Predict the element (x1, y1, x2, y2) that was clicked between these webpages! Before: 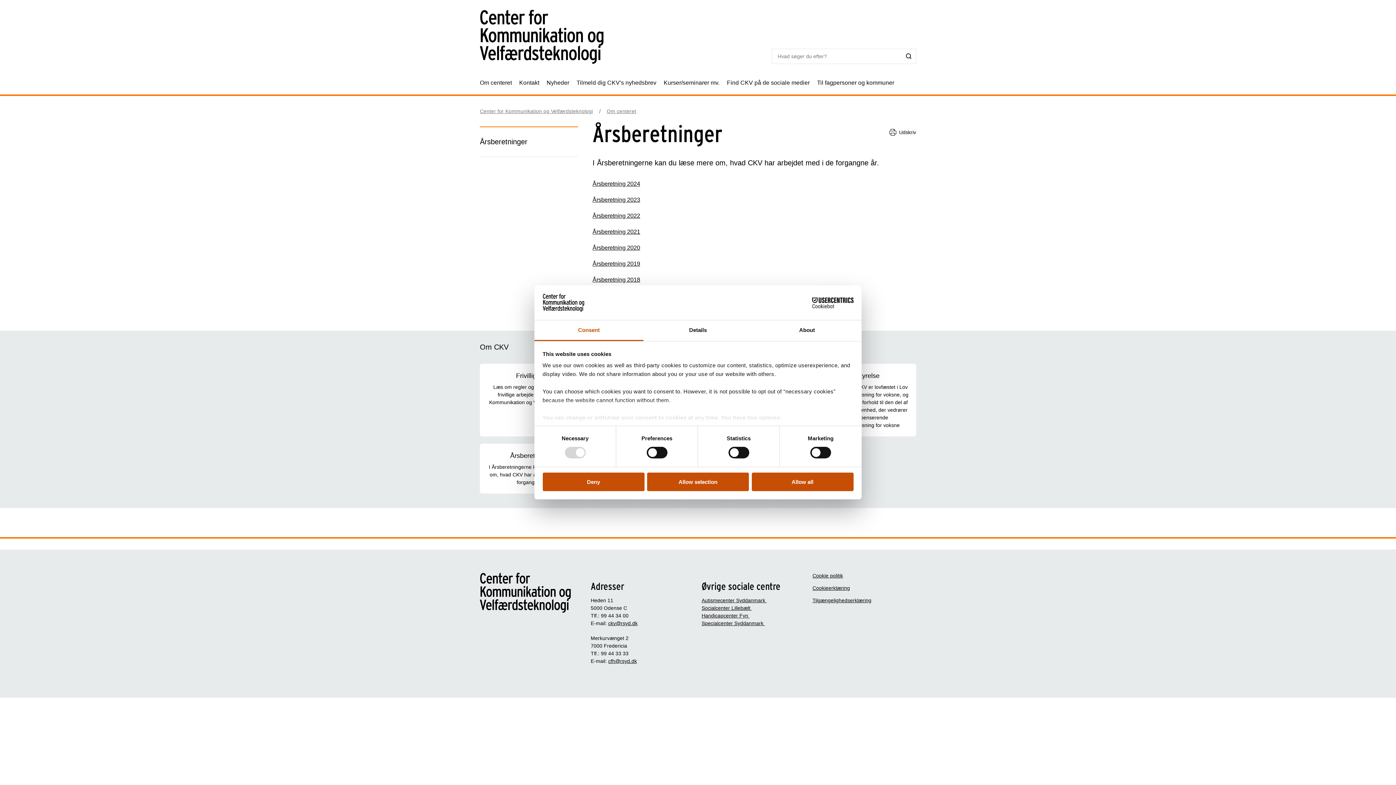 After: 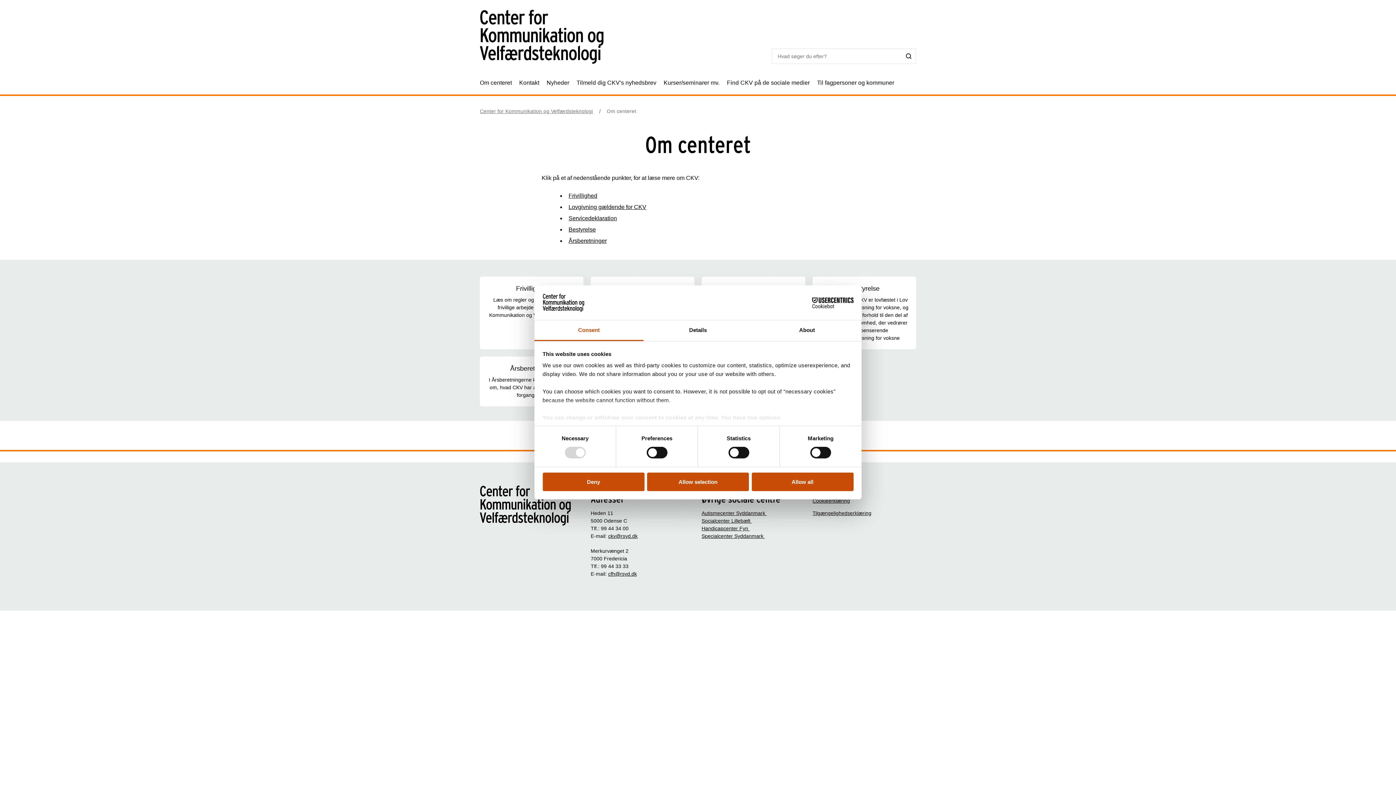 Action: label: Om centeret bbox: (480, 71, 512, 94)